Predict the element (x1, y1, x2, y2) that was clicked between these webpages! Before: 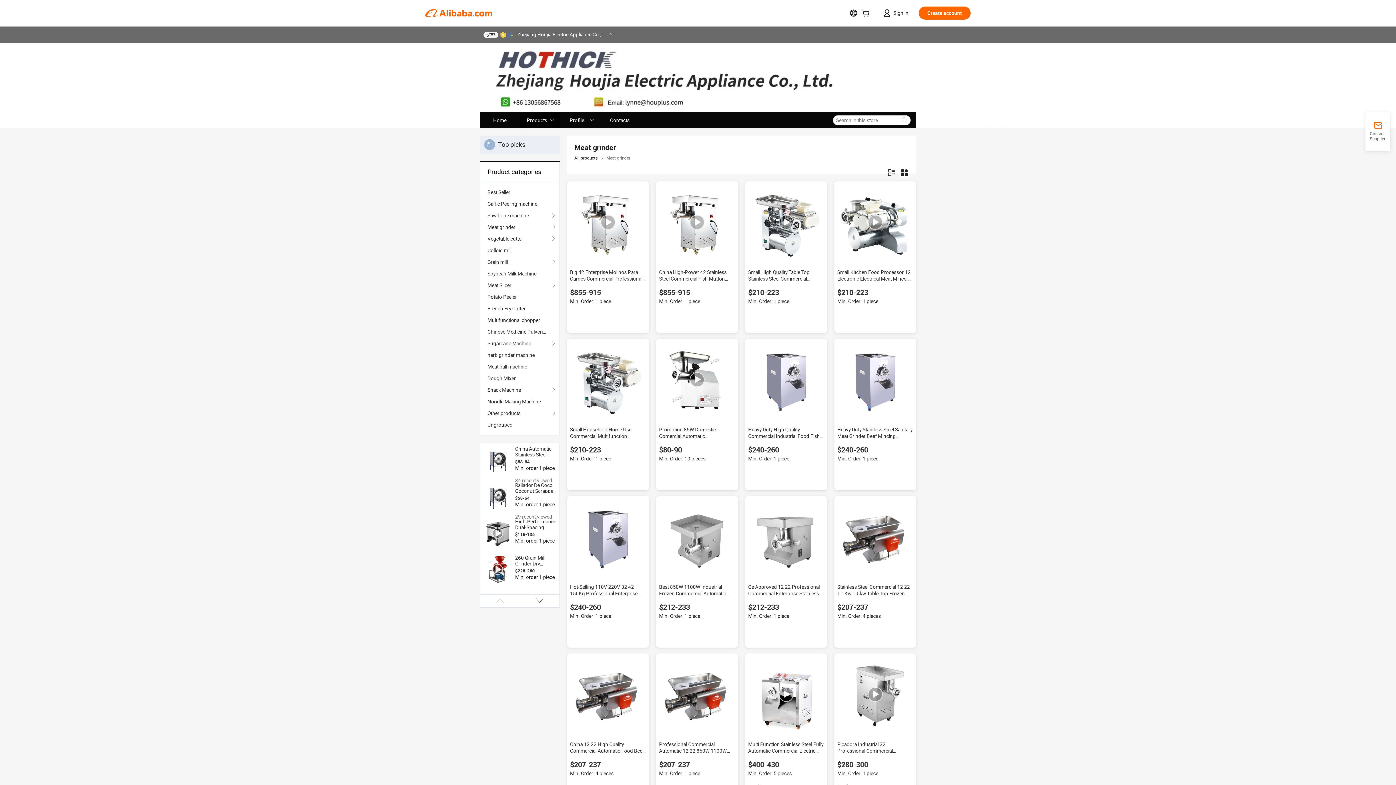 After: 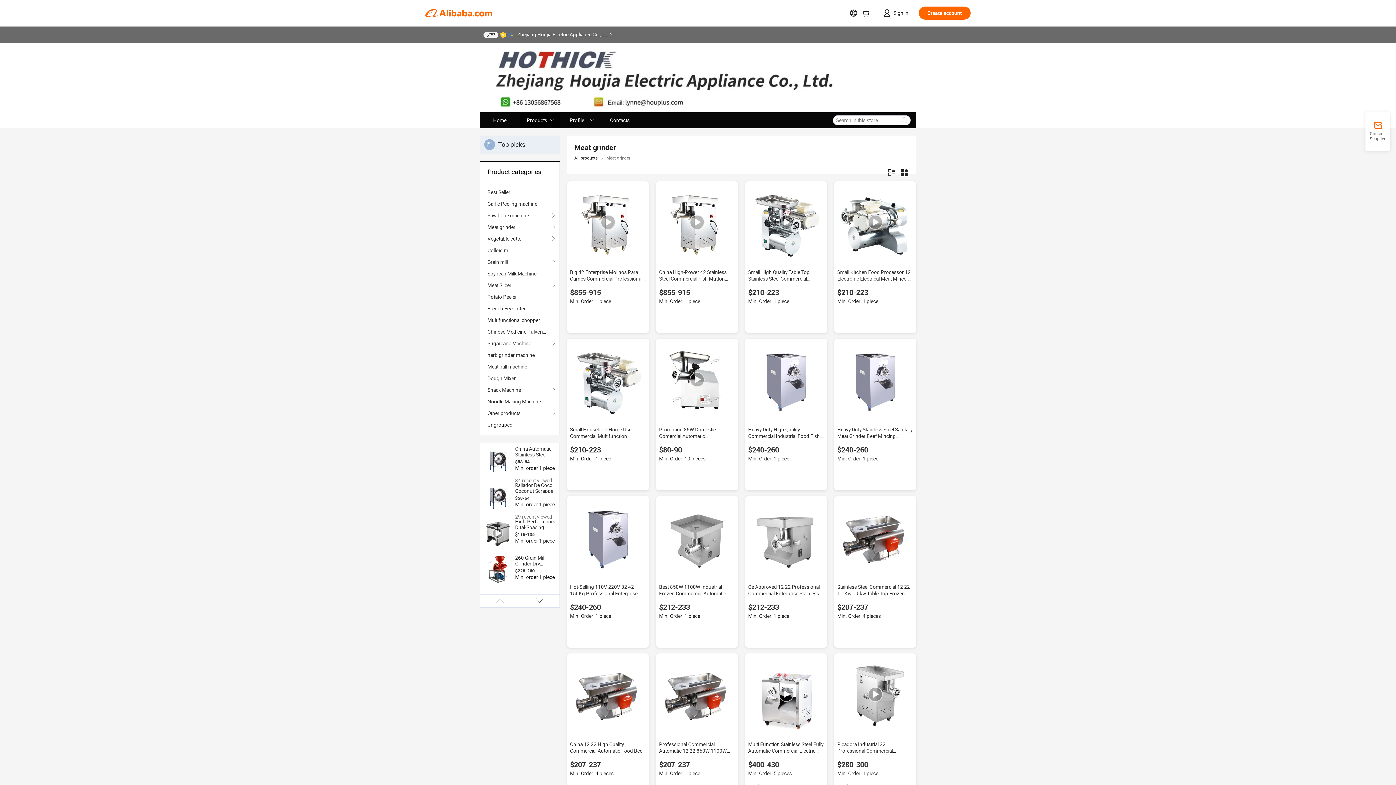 Action: bbox: (483, 555, 512, 584)